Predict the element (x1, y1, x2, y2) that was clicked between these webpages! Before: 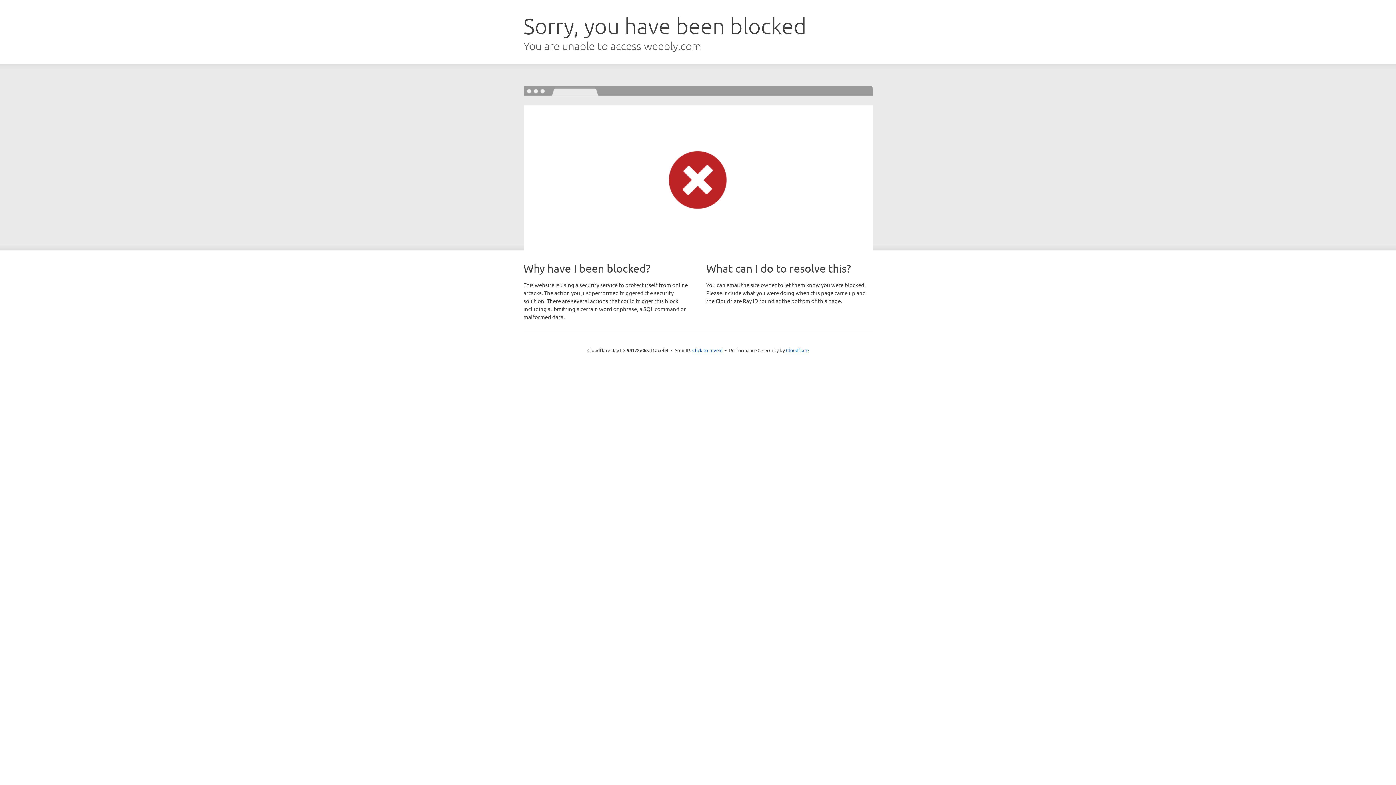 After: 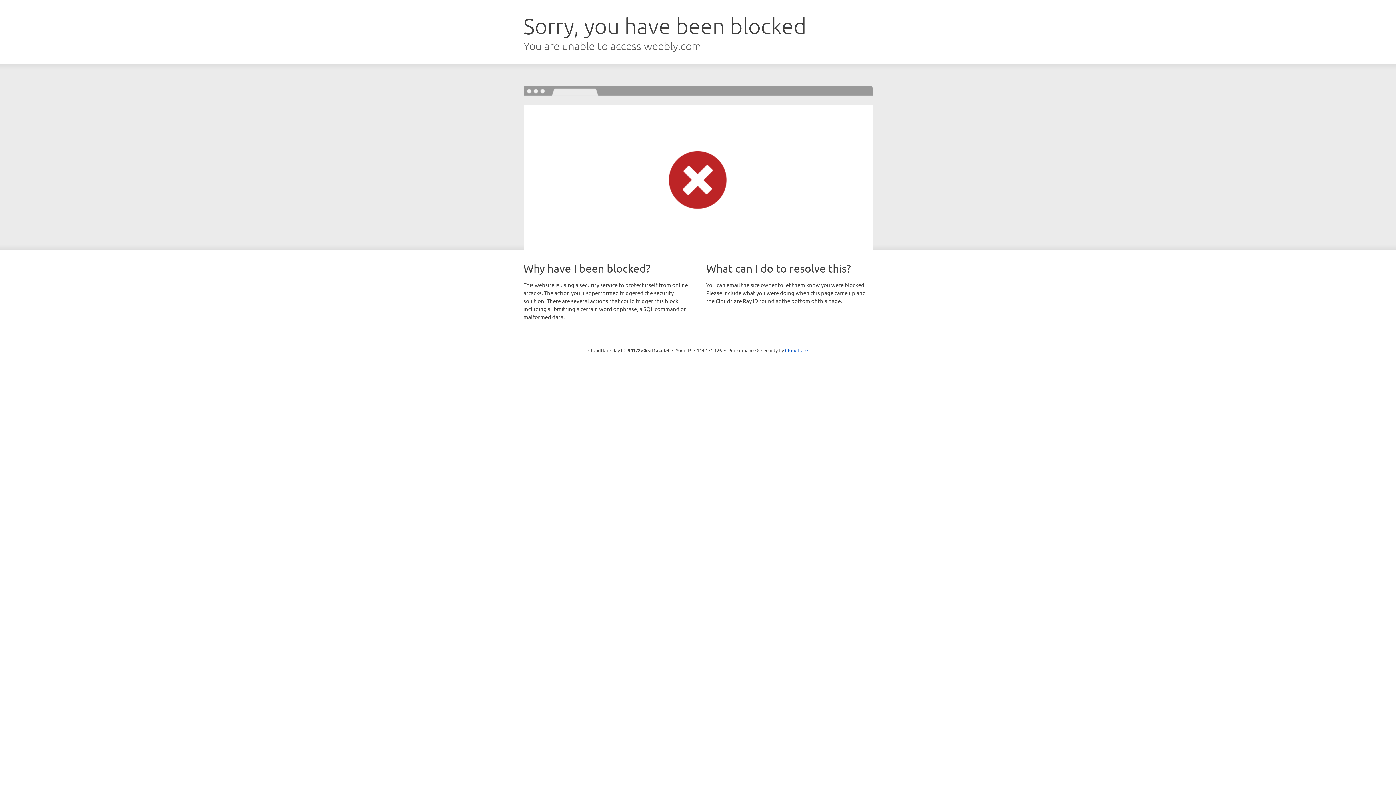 Action: bbox: (692, 346, 722, 353) label: Click to reveal